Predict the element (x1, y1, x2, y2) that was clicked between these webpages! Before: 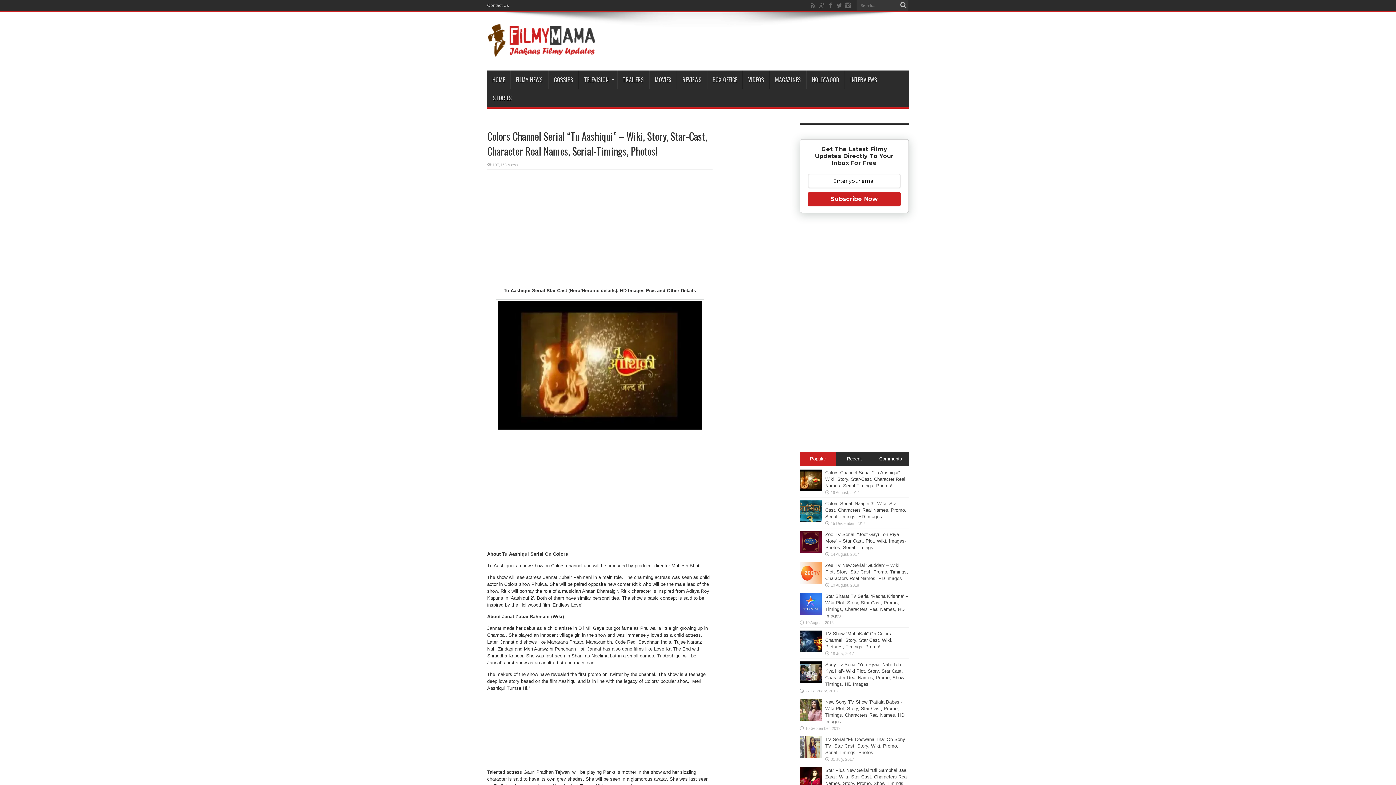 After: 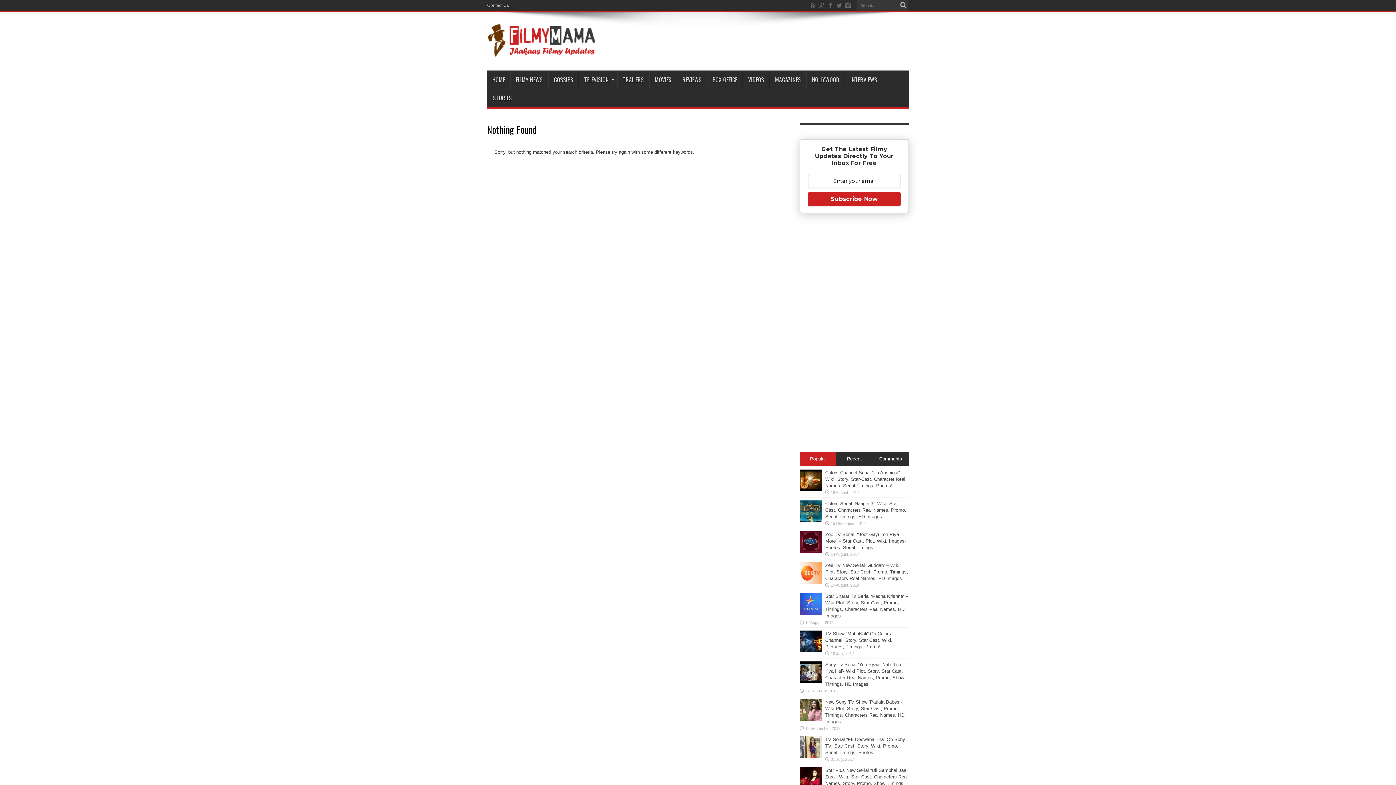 Action: bbox: (898, 0, 909, 10)